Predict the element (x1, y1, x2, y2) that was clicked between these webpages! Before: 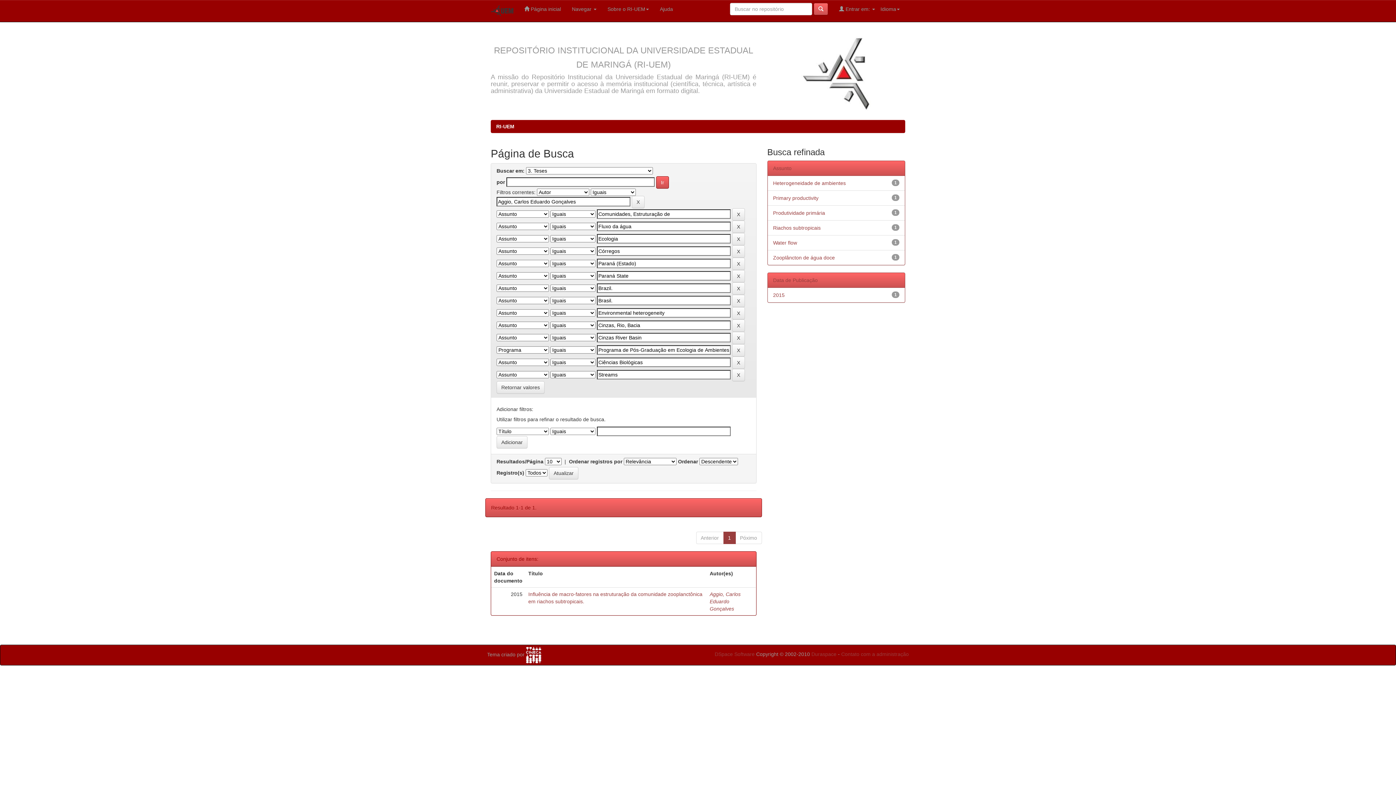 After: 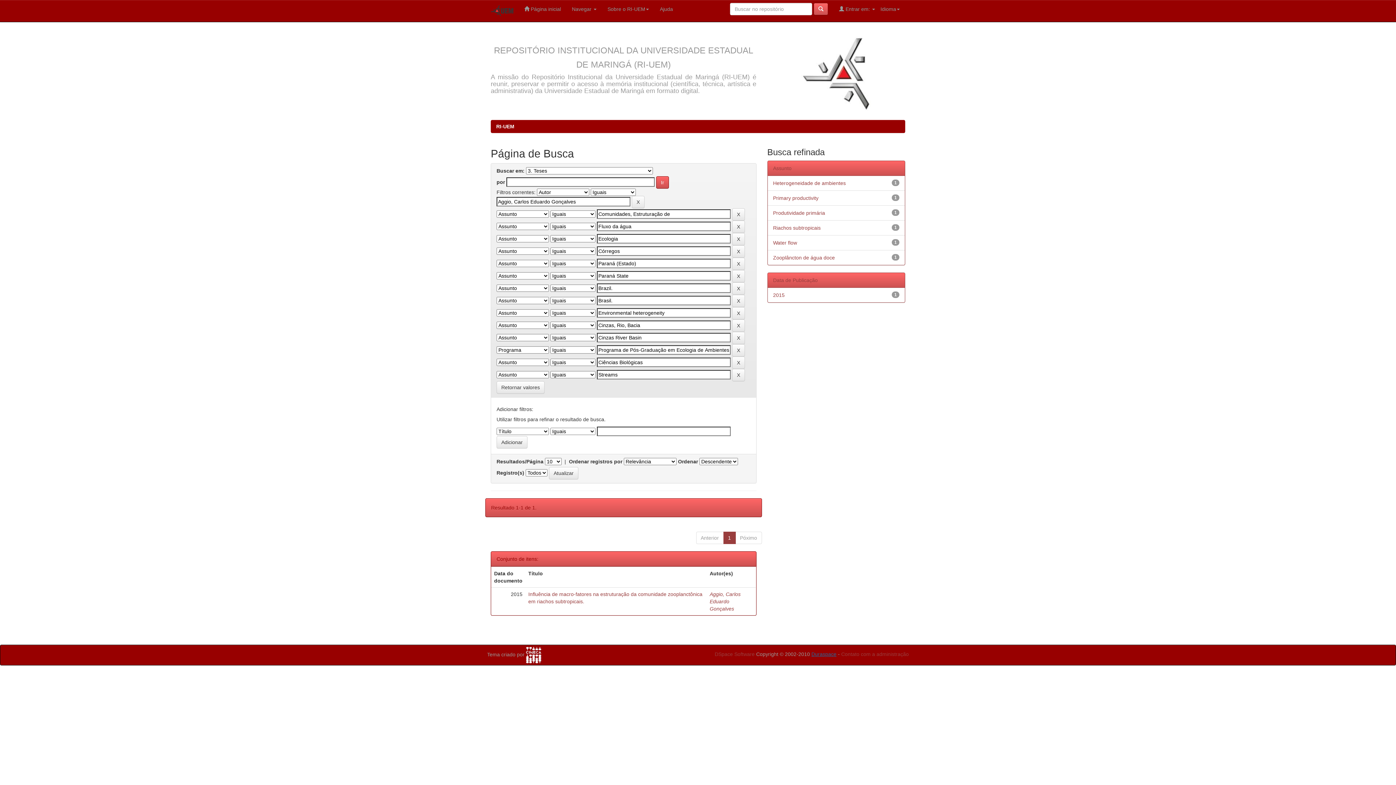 Action: bbox: (811, 651, 836, 657) label: Duraspace